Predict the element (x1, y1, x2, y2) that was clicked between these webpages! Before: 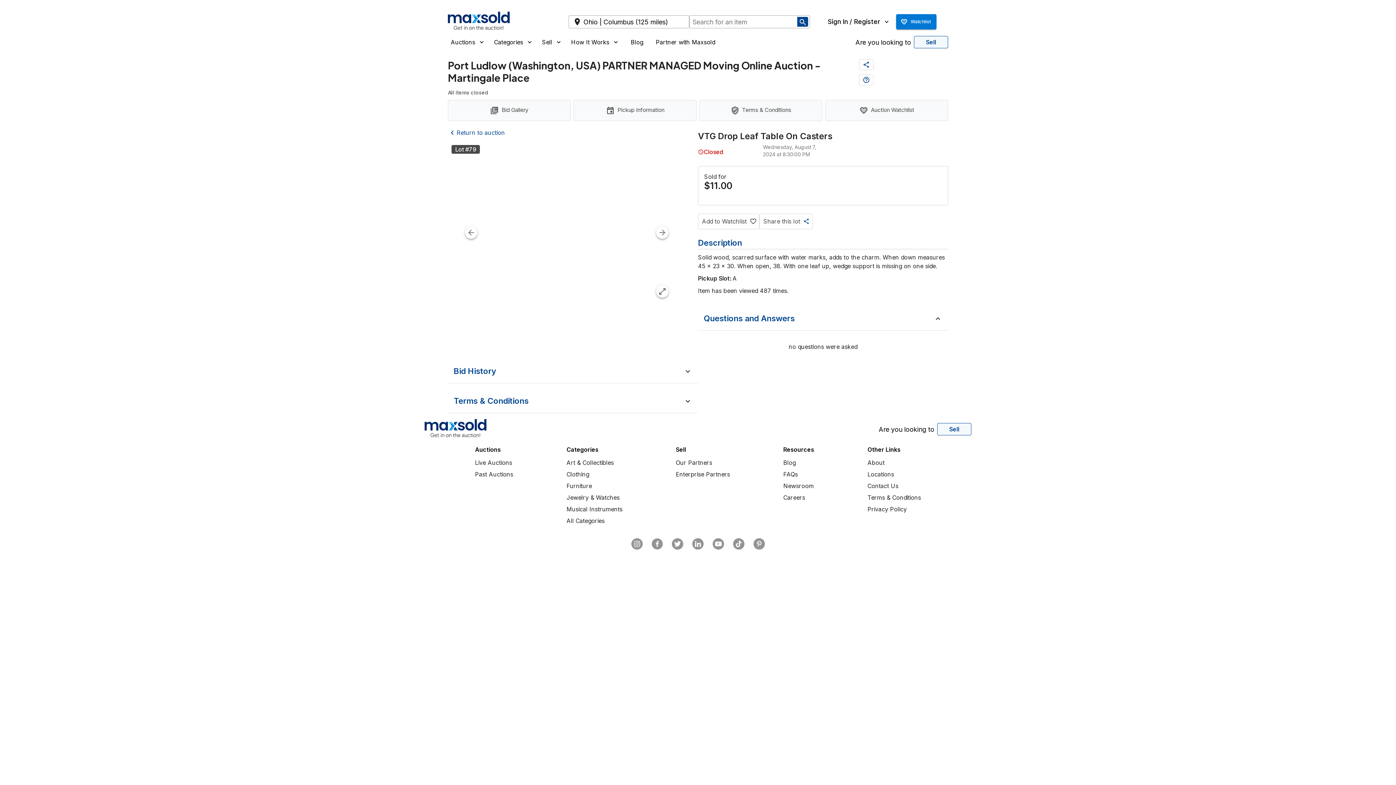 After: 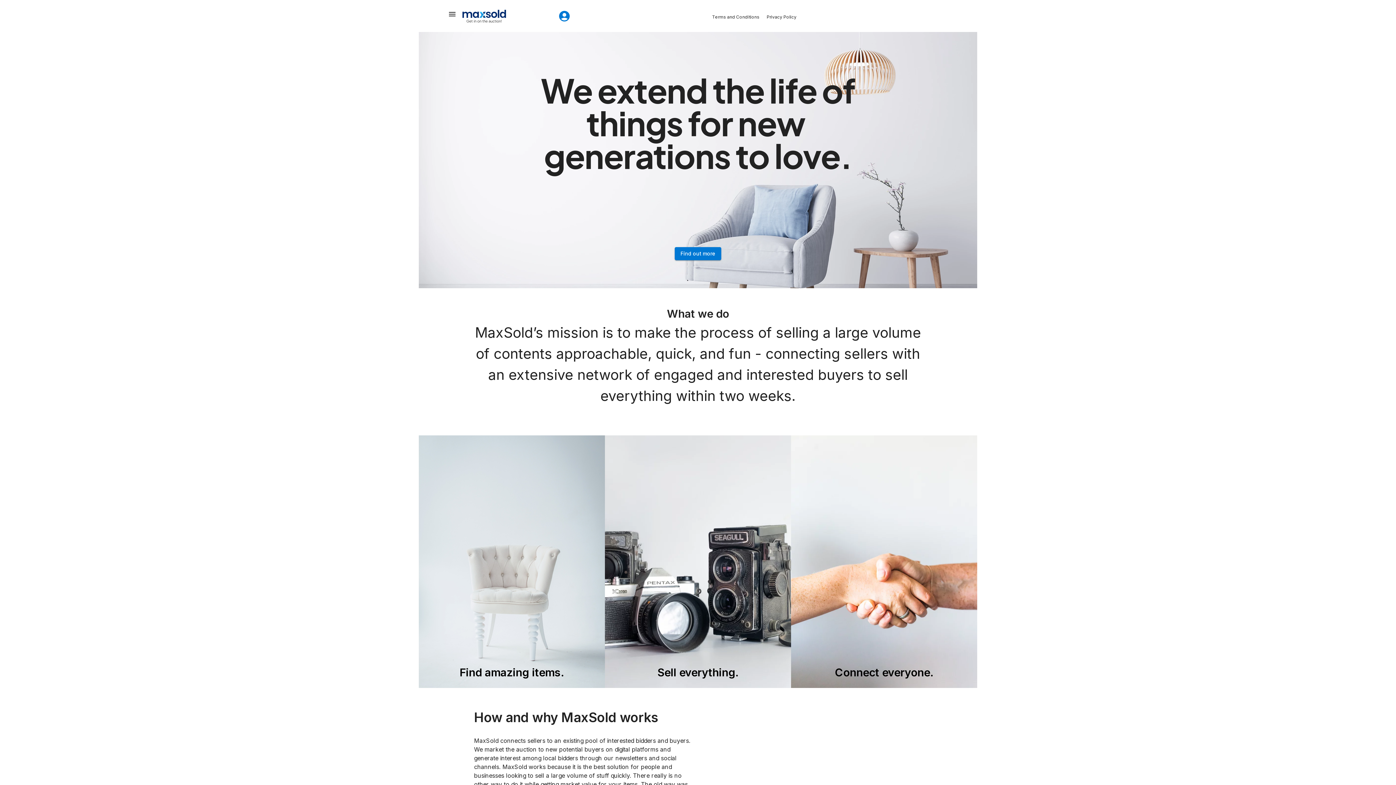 Action: label: About bbox: (864, 457, 924, 468)